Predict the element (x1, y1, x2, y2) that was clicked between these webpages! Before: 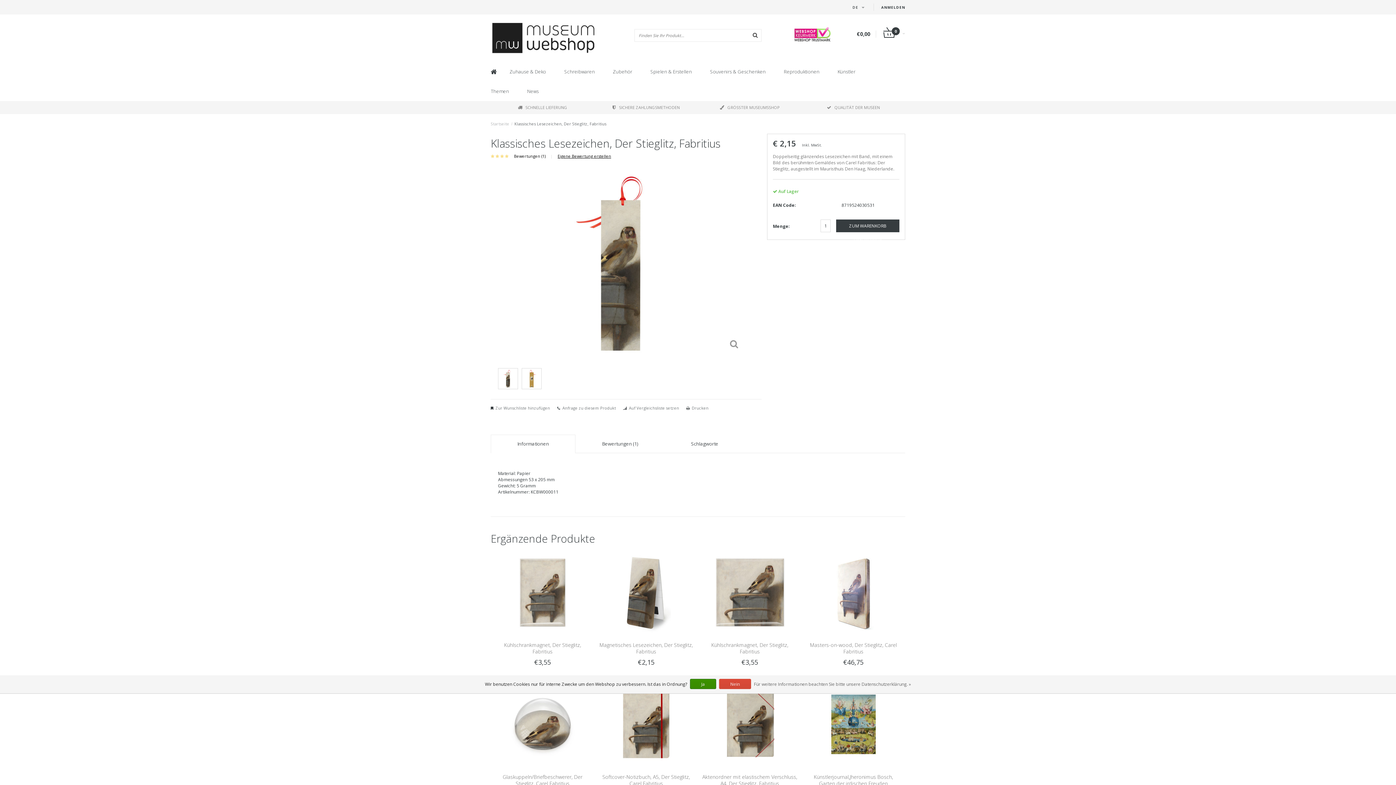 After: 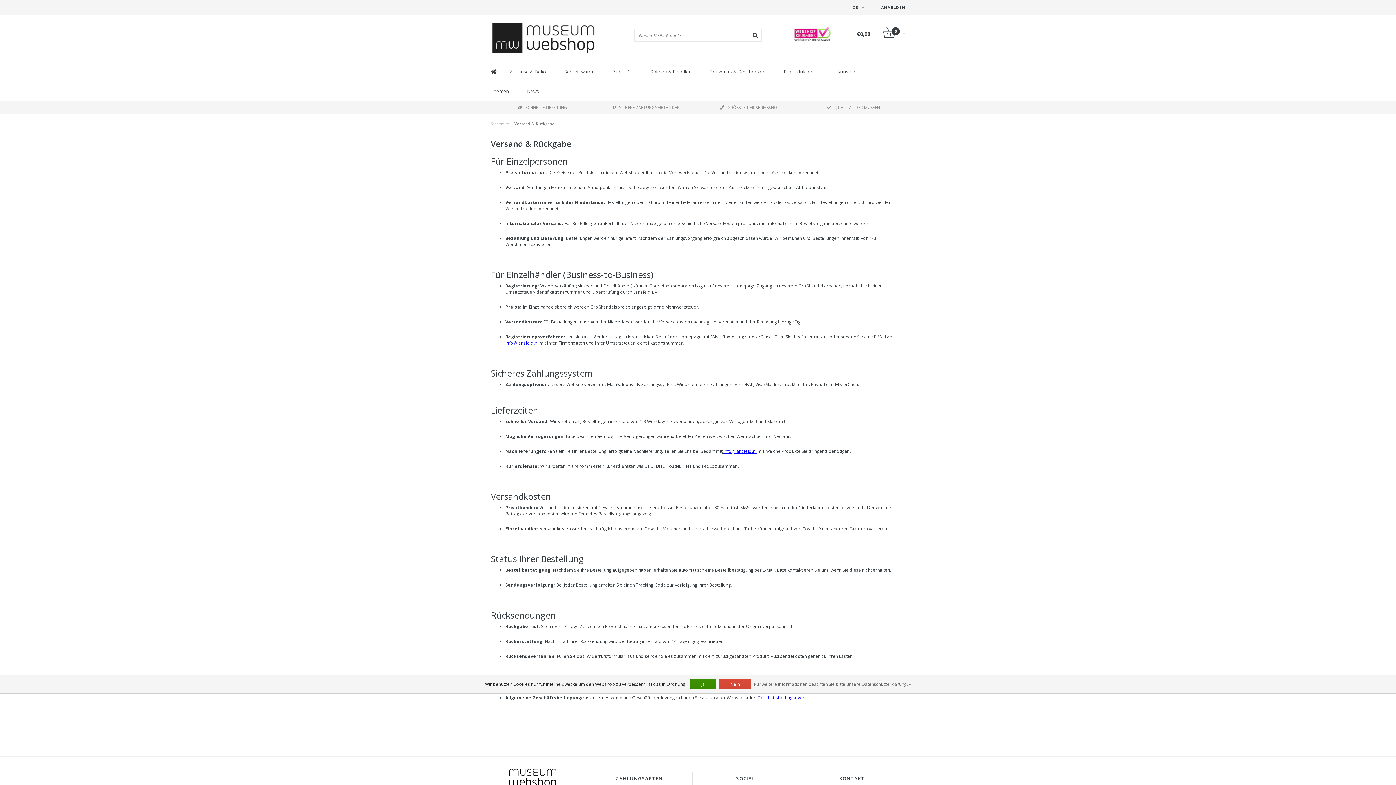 Action: bbox: (720, 104, 780, 110) label: GRÖSSTER MUSEUMSSHOP